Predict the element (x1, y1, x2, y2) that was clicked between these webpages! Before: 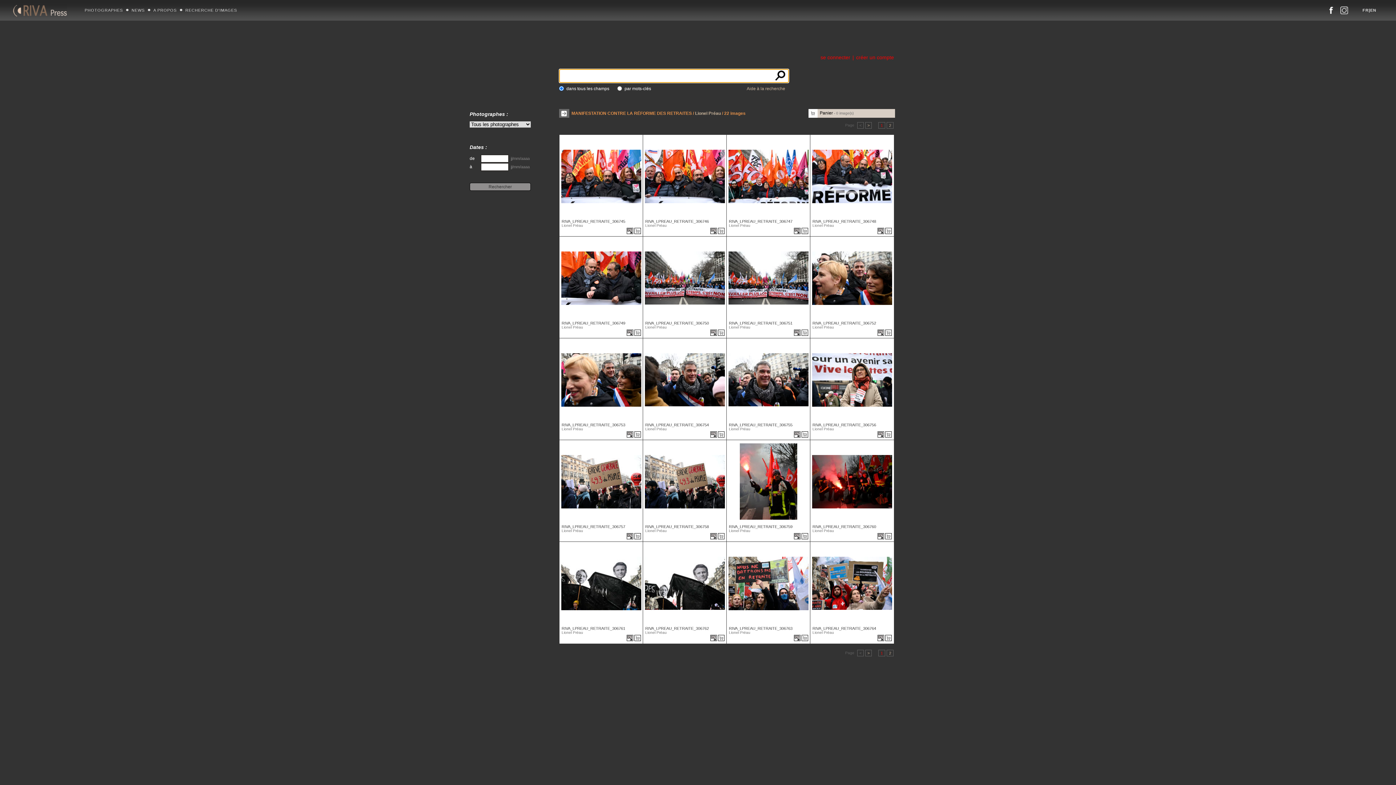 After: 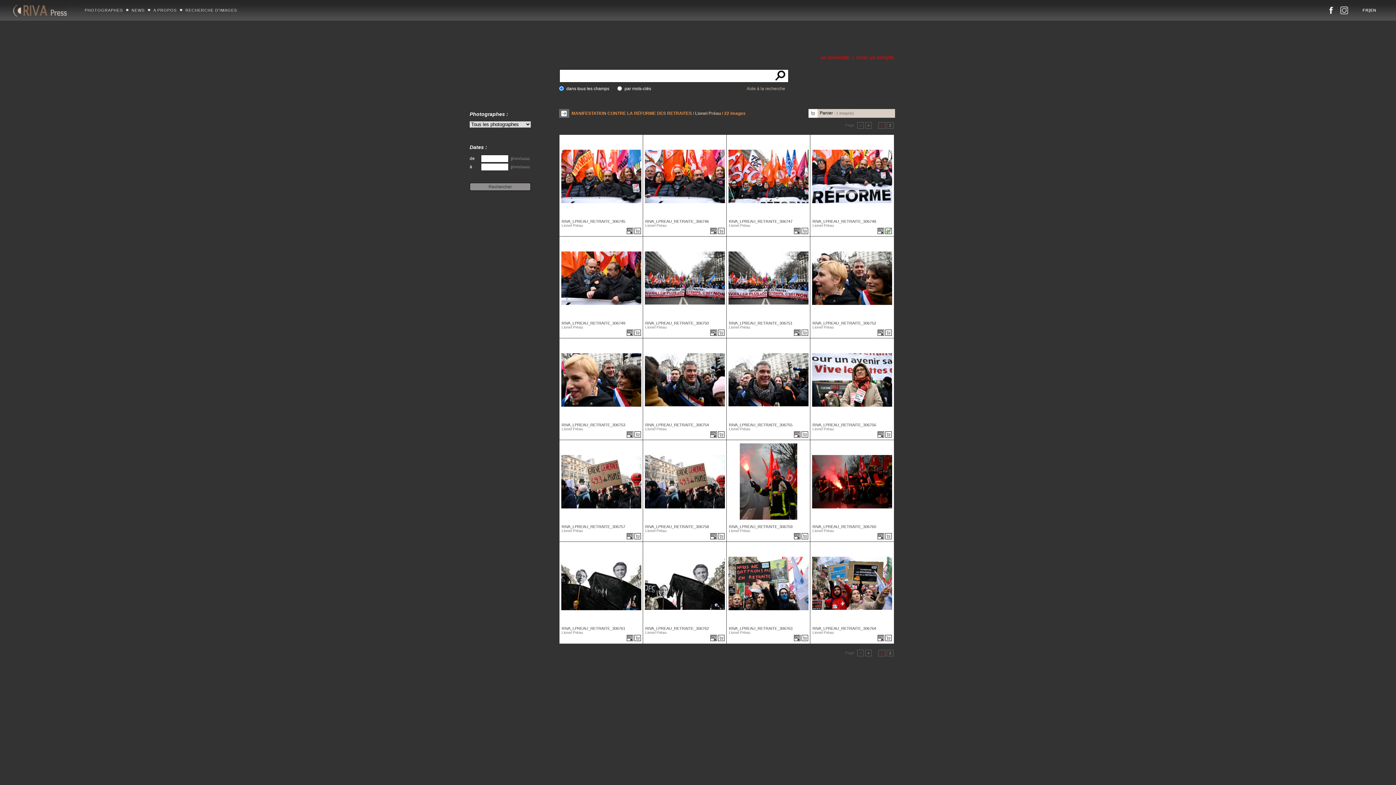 Action: bbox: (885, 229, 894, 234)